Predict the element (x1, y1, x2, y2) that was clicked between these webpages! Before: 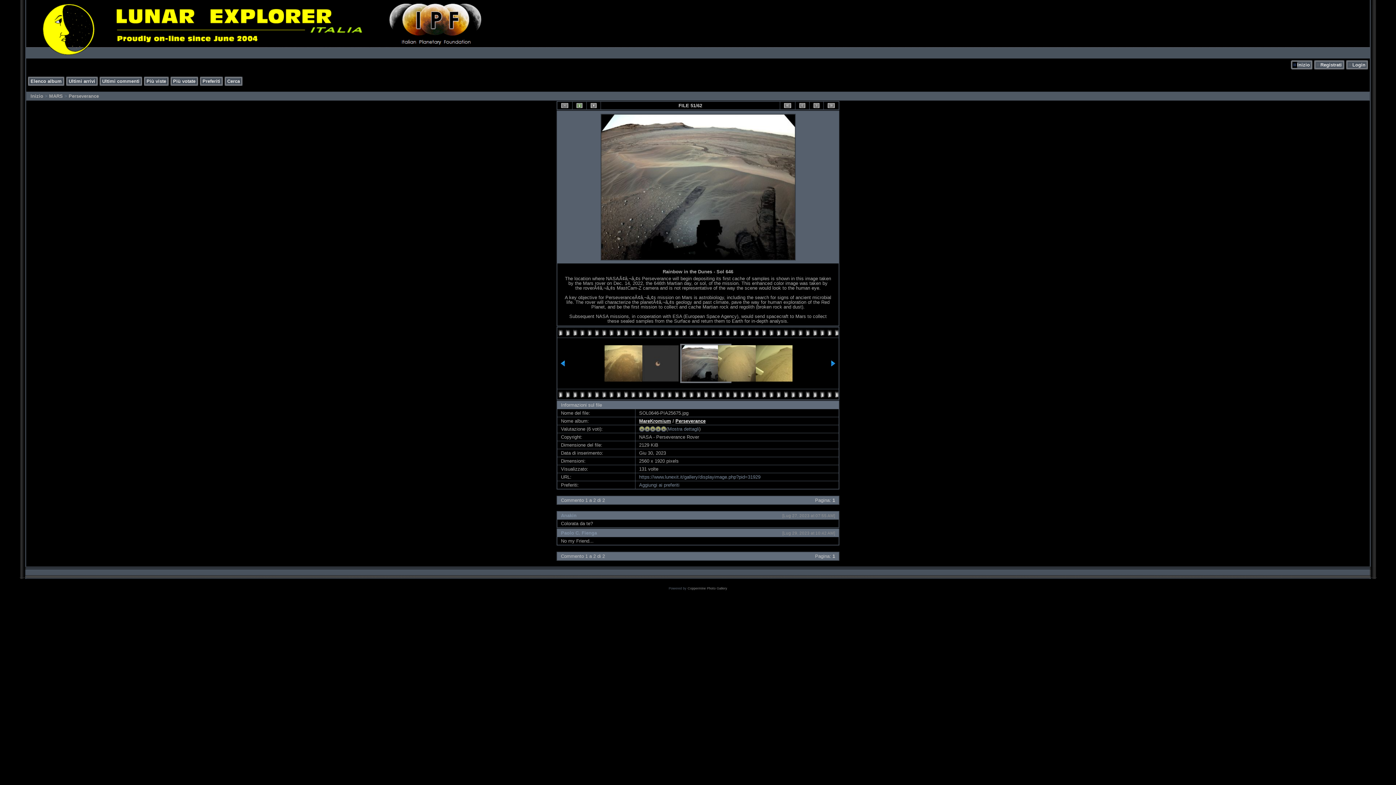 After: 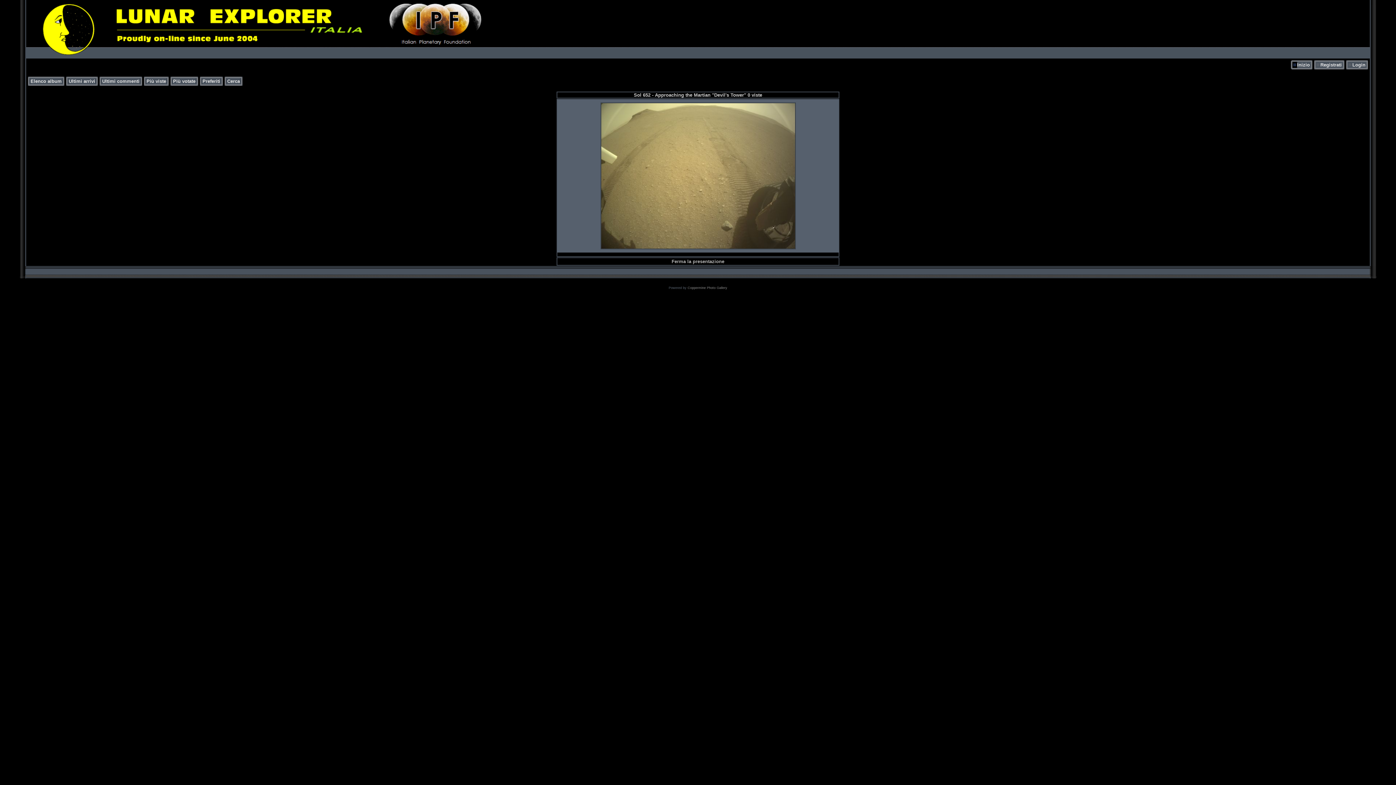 Action: bbox: (586, 101, 600, 109)